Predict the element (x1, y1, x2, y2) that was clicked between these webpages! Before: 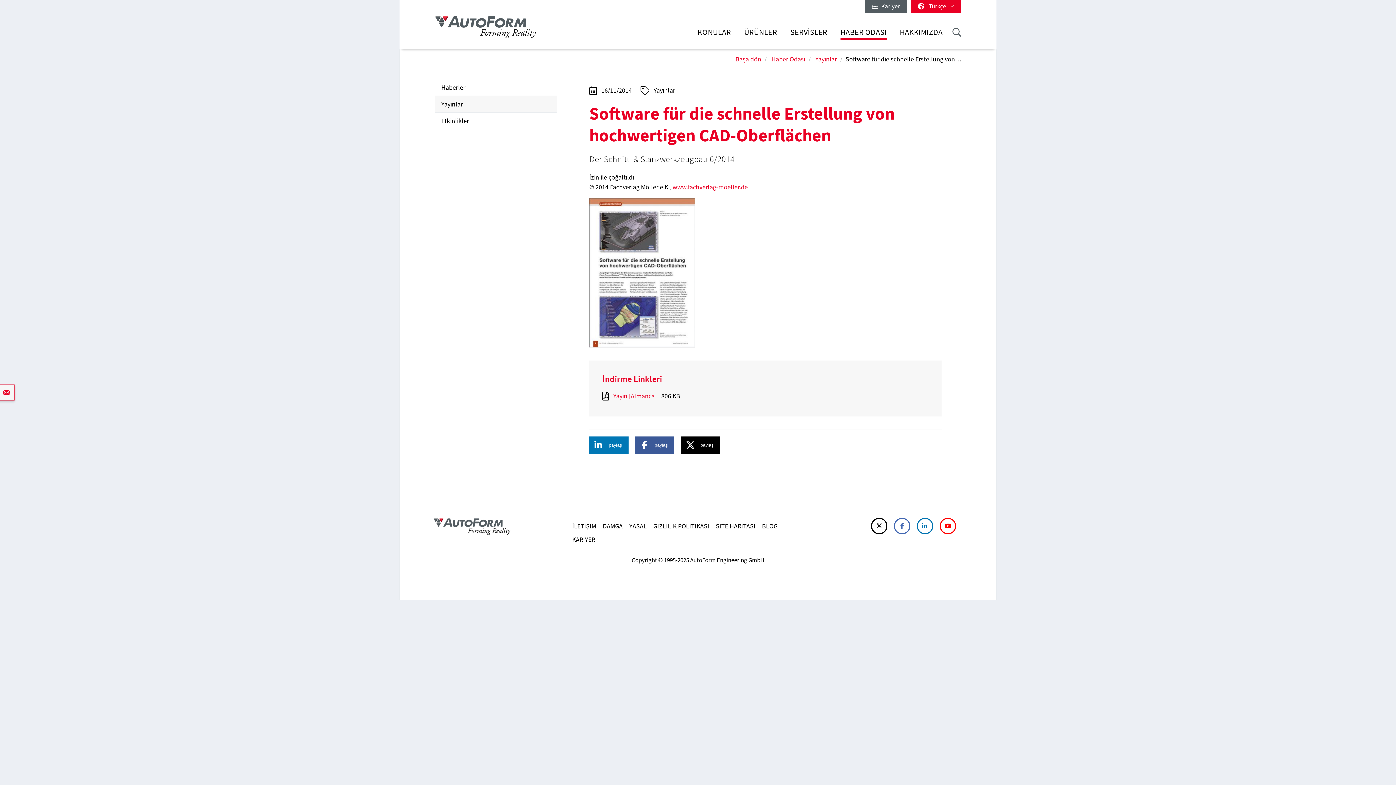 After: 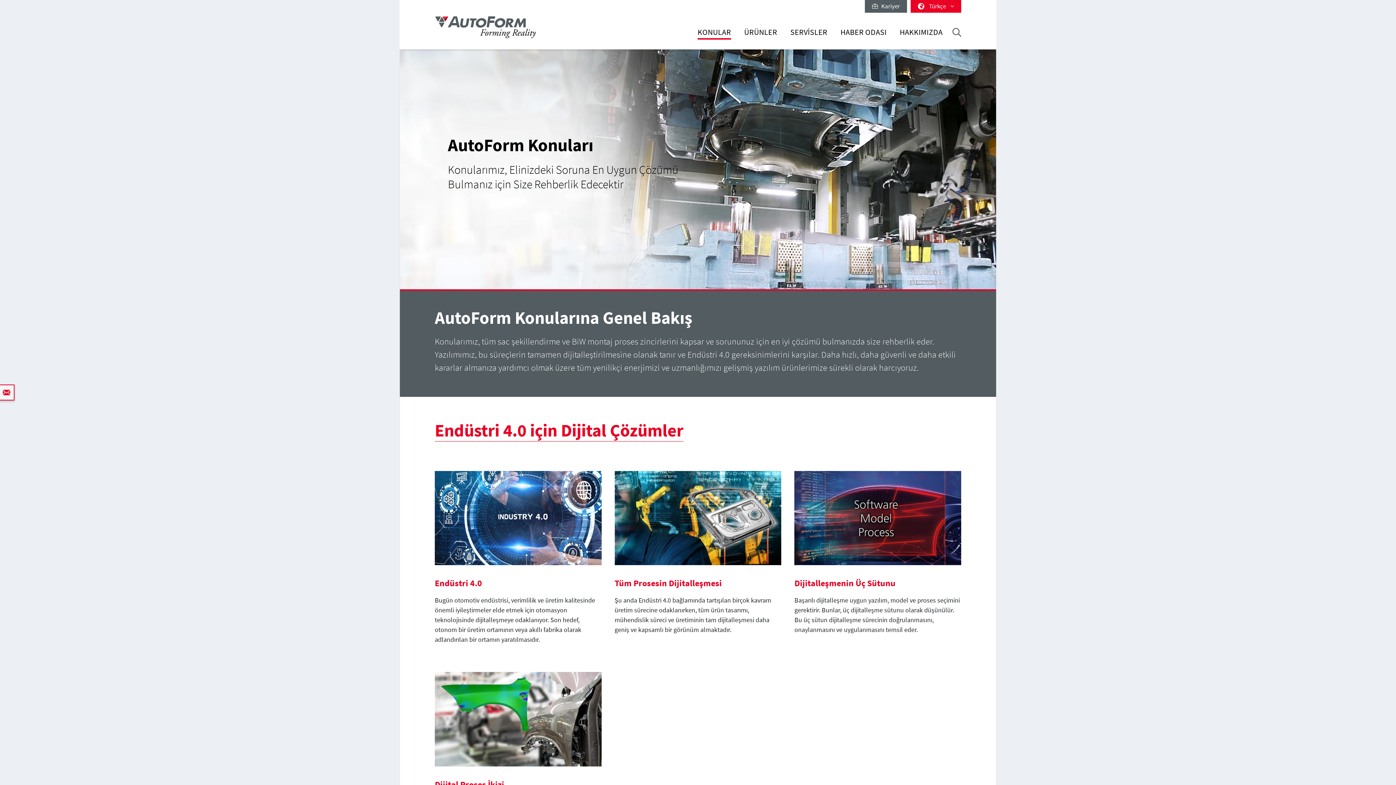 Action: label: KONULAR bbox: (694, 23, 734, 49)